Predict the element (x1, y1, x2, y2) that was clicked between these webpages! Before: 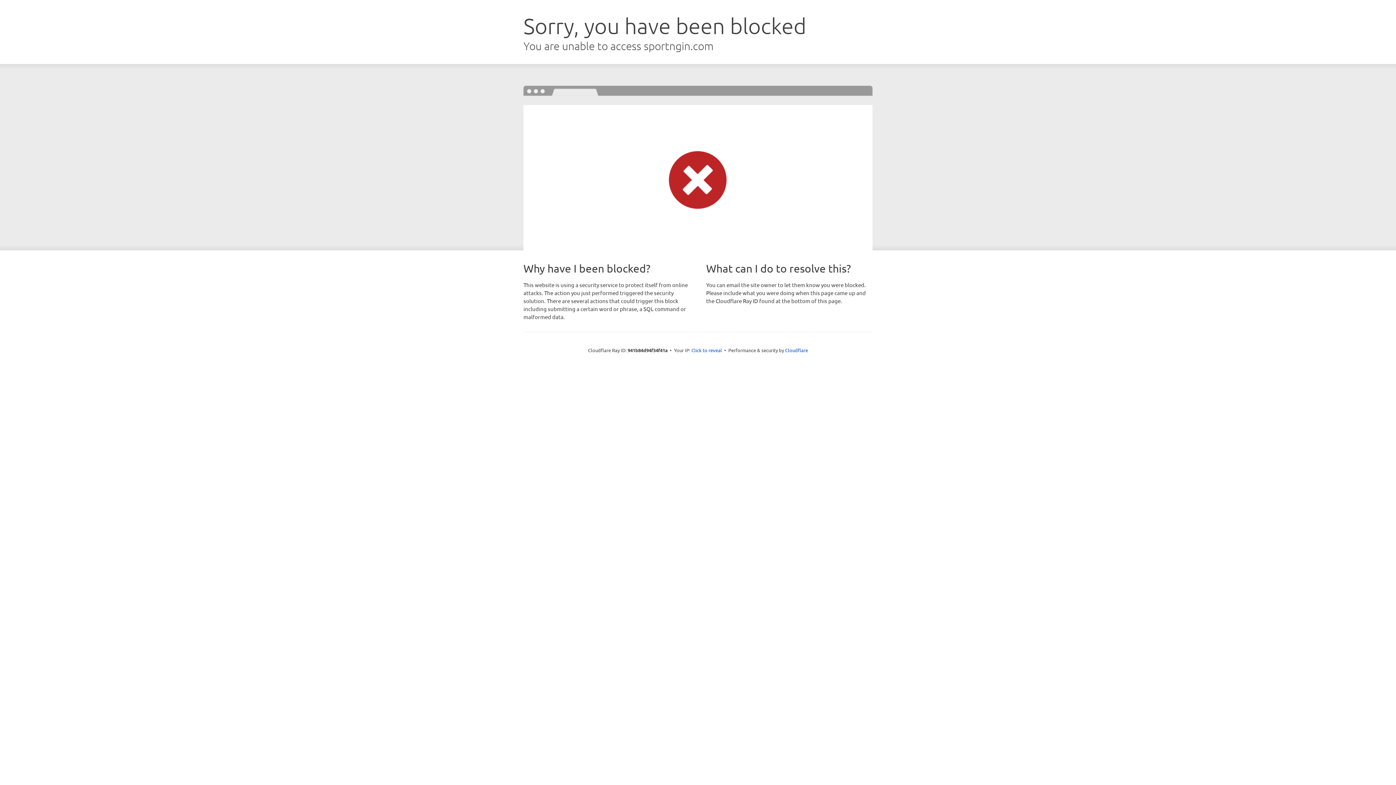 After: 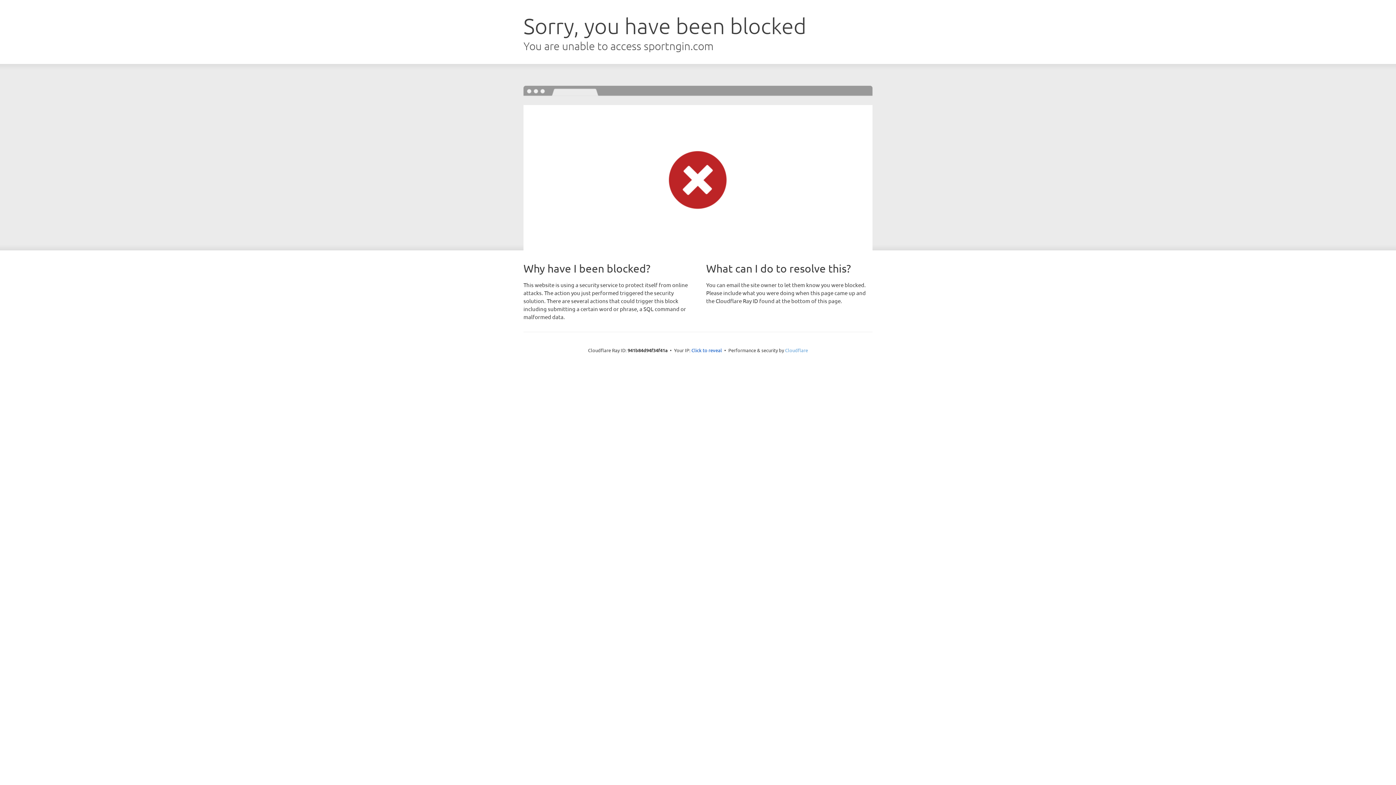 Action: bbox: (785, 347, 808, 353) label: Cloudflare